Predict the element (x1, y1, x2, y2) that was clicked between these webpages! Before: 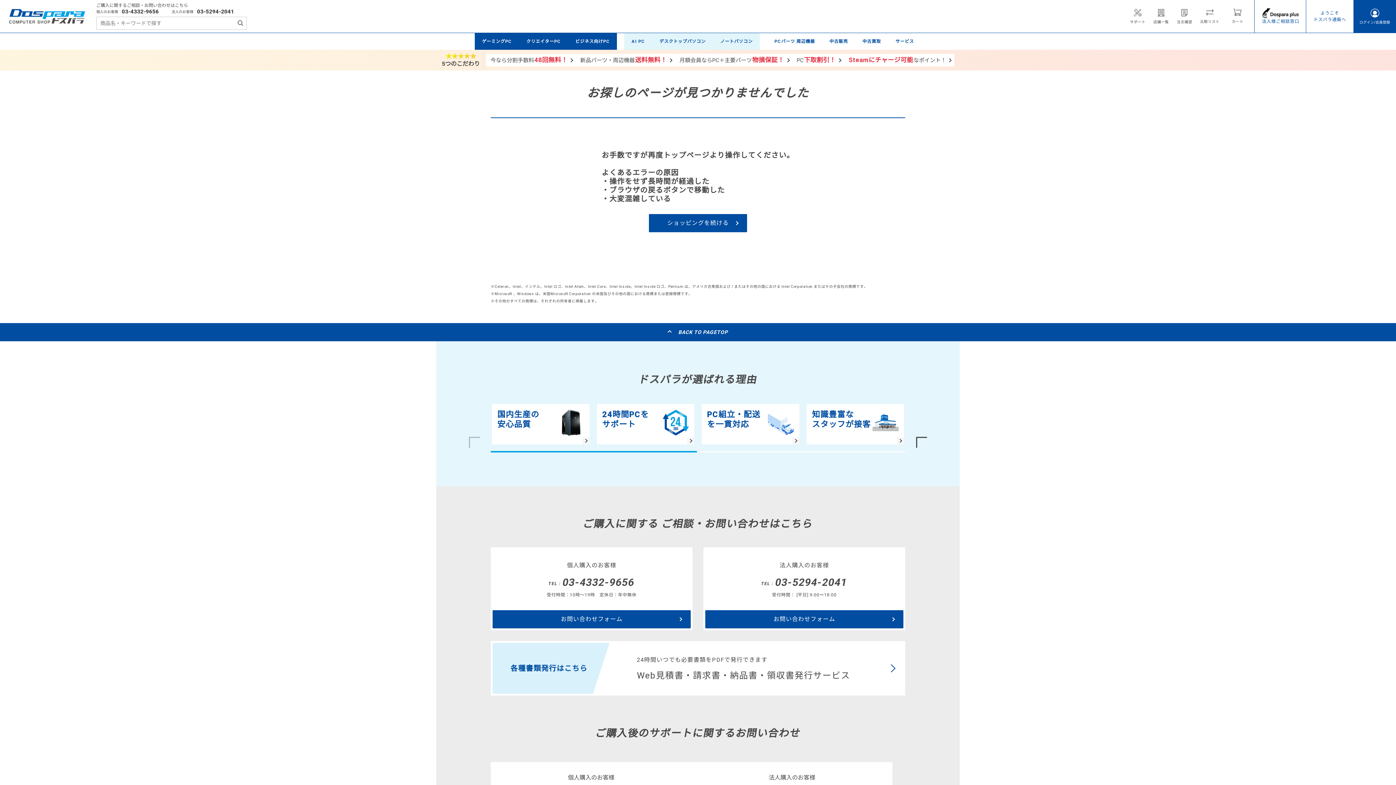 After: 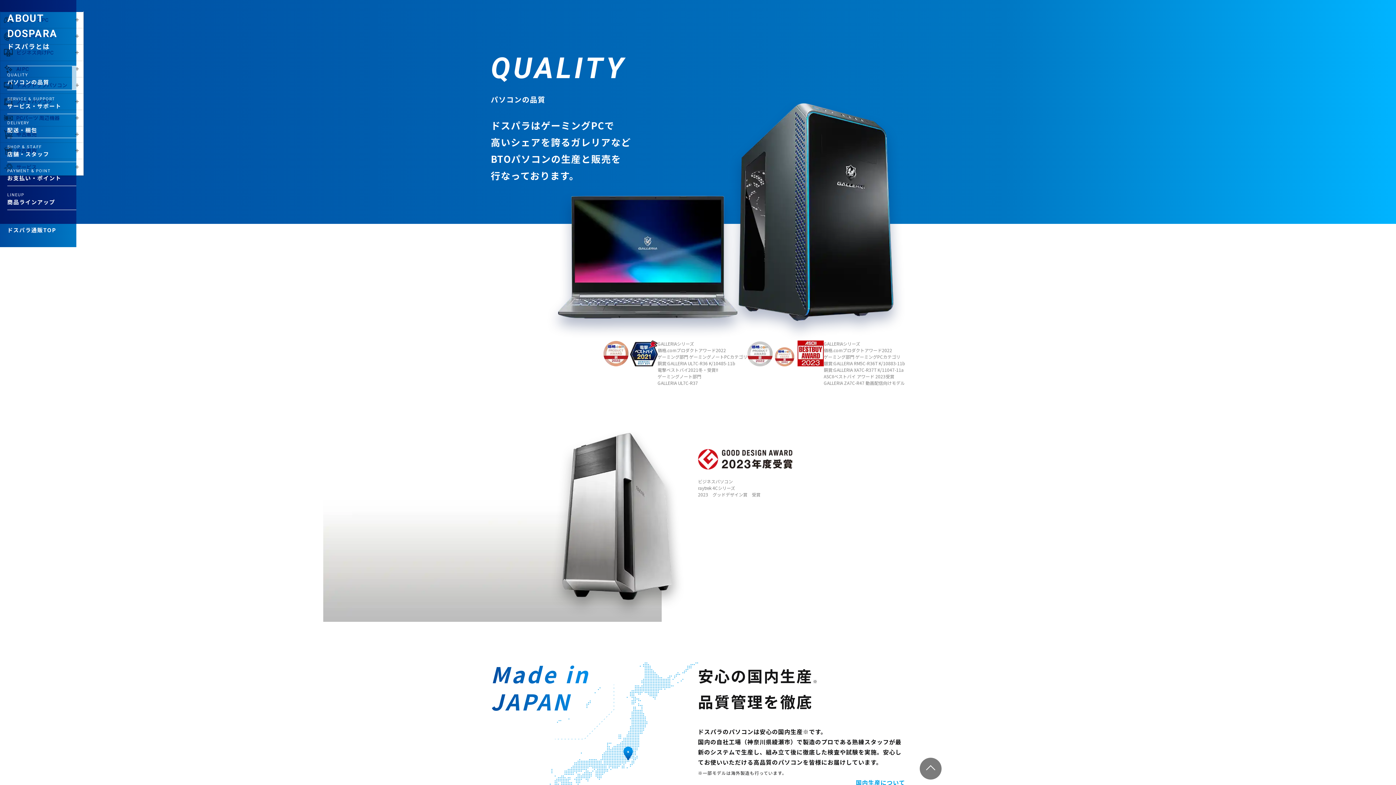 Action: bbox: (492, 404, 589, 444) label: 国内生産の
安心品質